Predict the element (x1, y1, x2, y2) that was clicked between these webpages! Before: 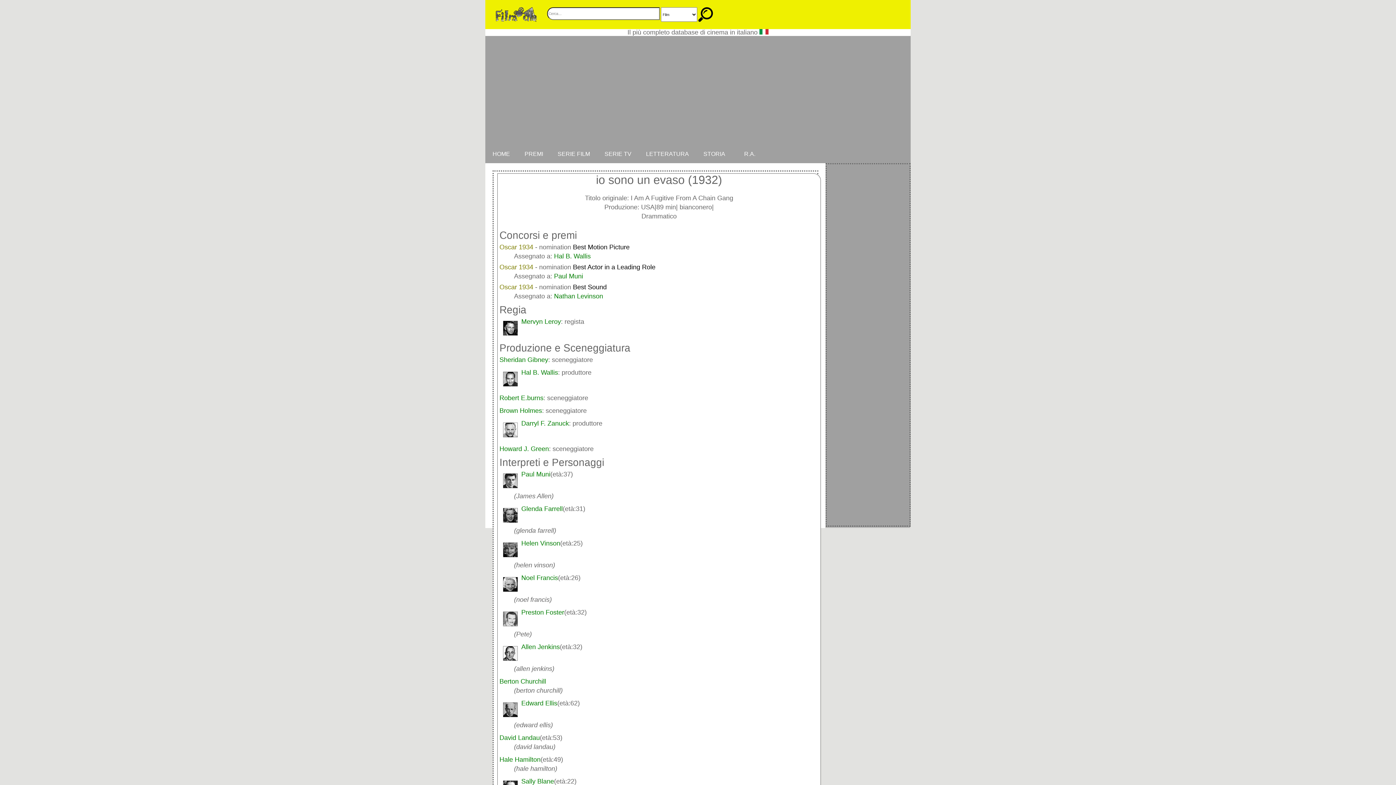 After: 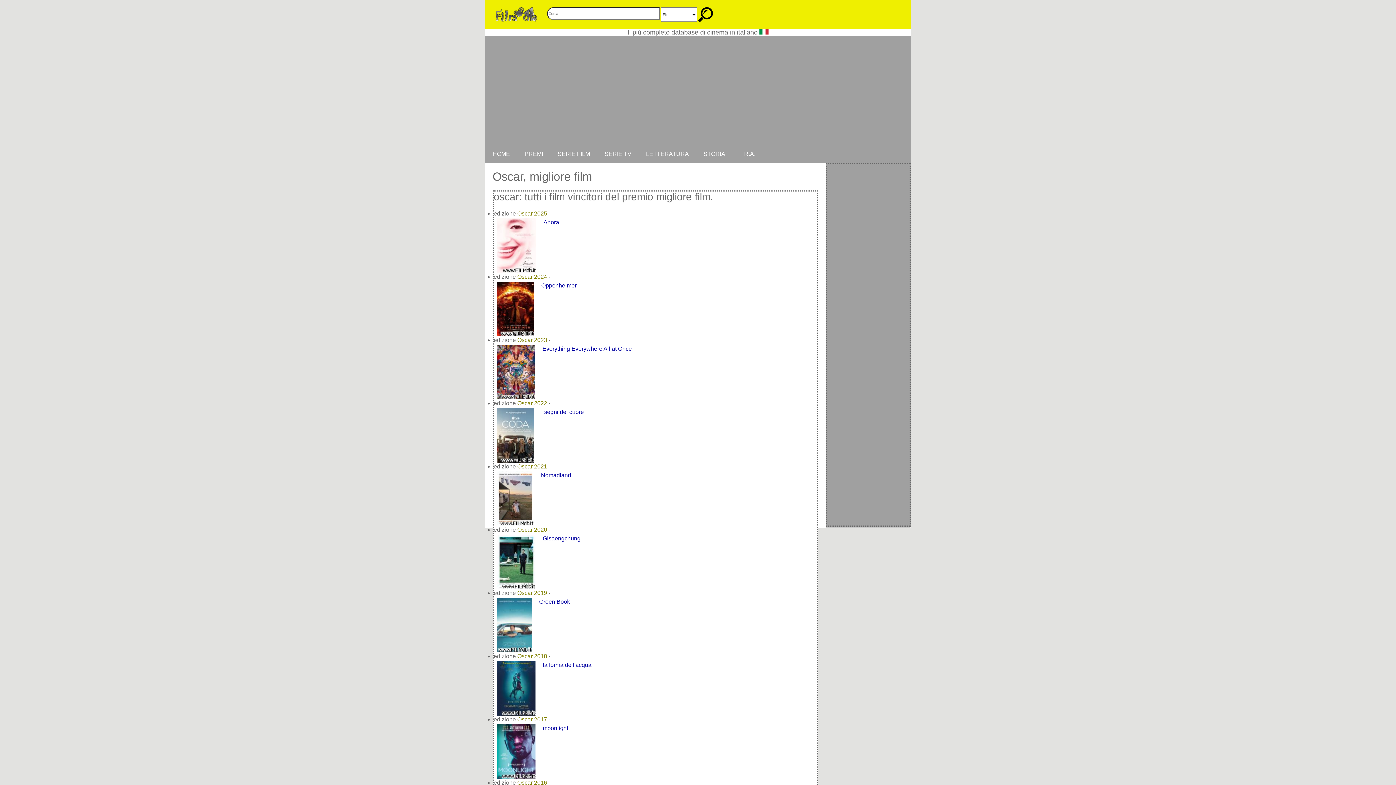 Action: bbox: (573, 243, 629, 250) label: Best Motion Picture